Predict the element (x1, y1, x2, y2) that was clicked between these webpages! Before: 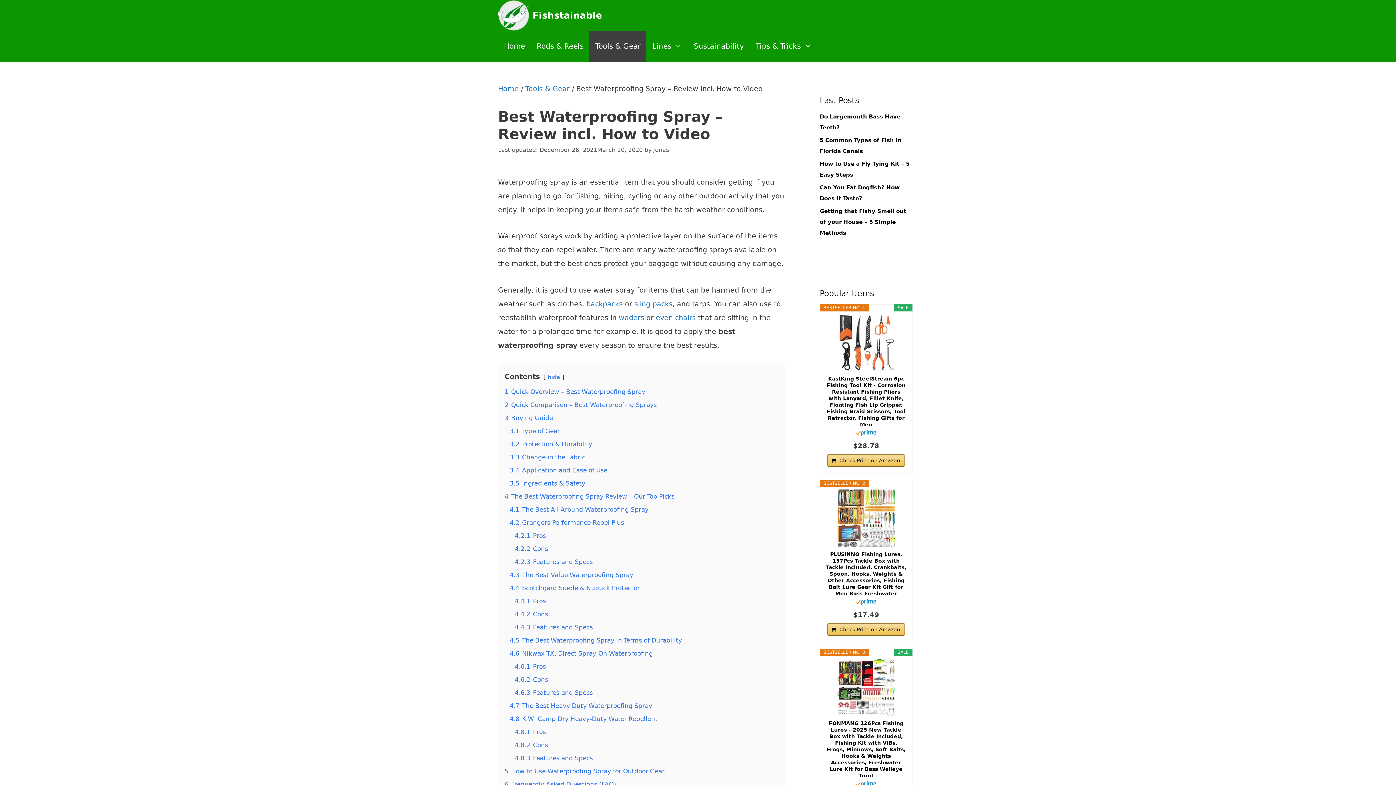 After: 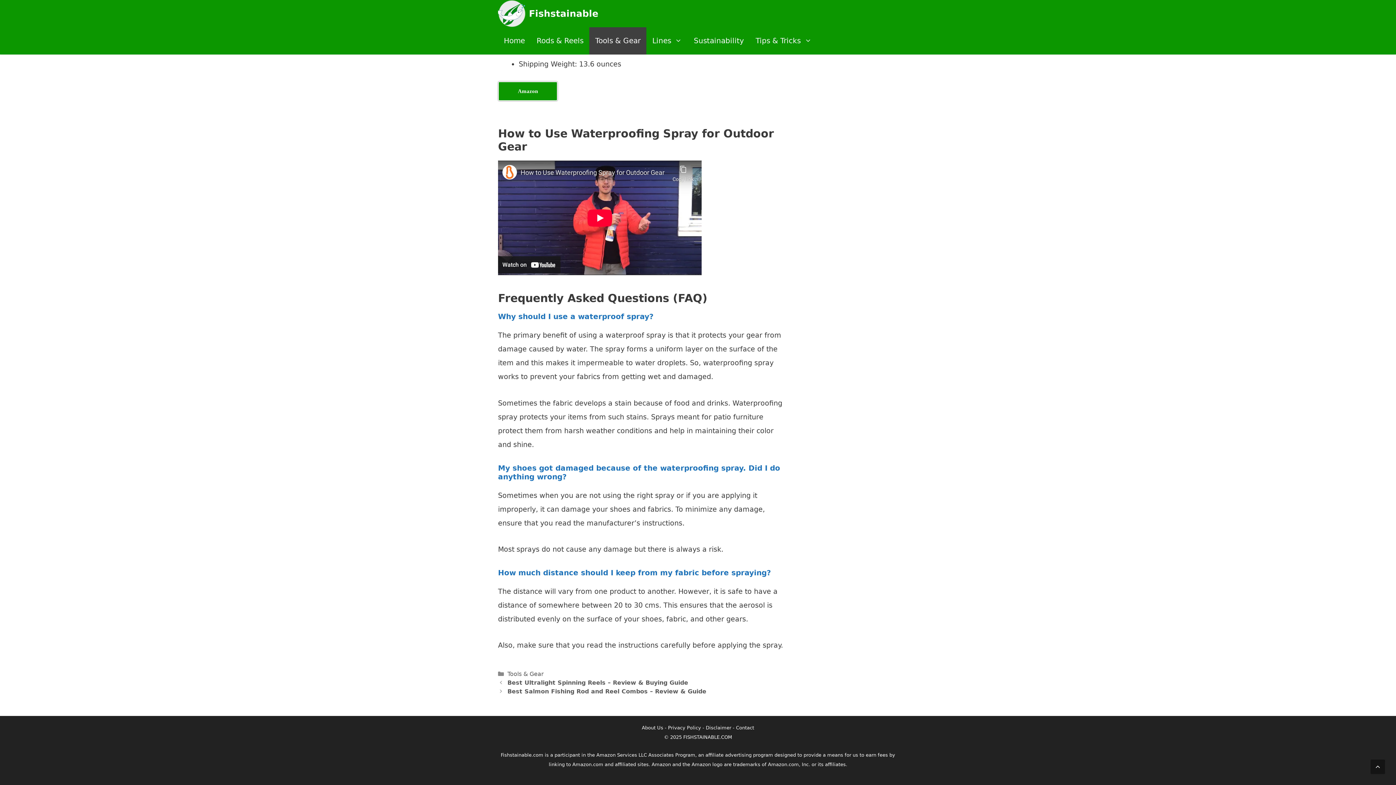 Action: bbox: (514, 754, 593, 762) label: 4.8.3 Features and Specs